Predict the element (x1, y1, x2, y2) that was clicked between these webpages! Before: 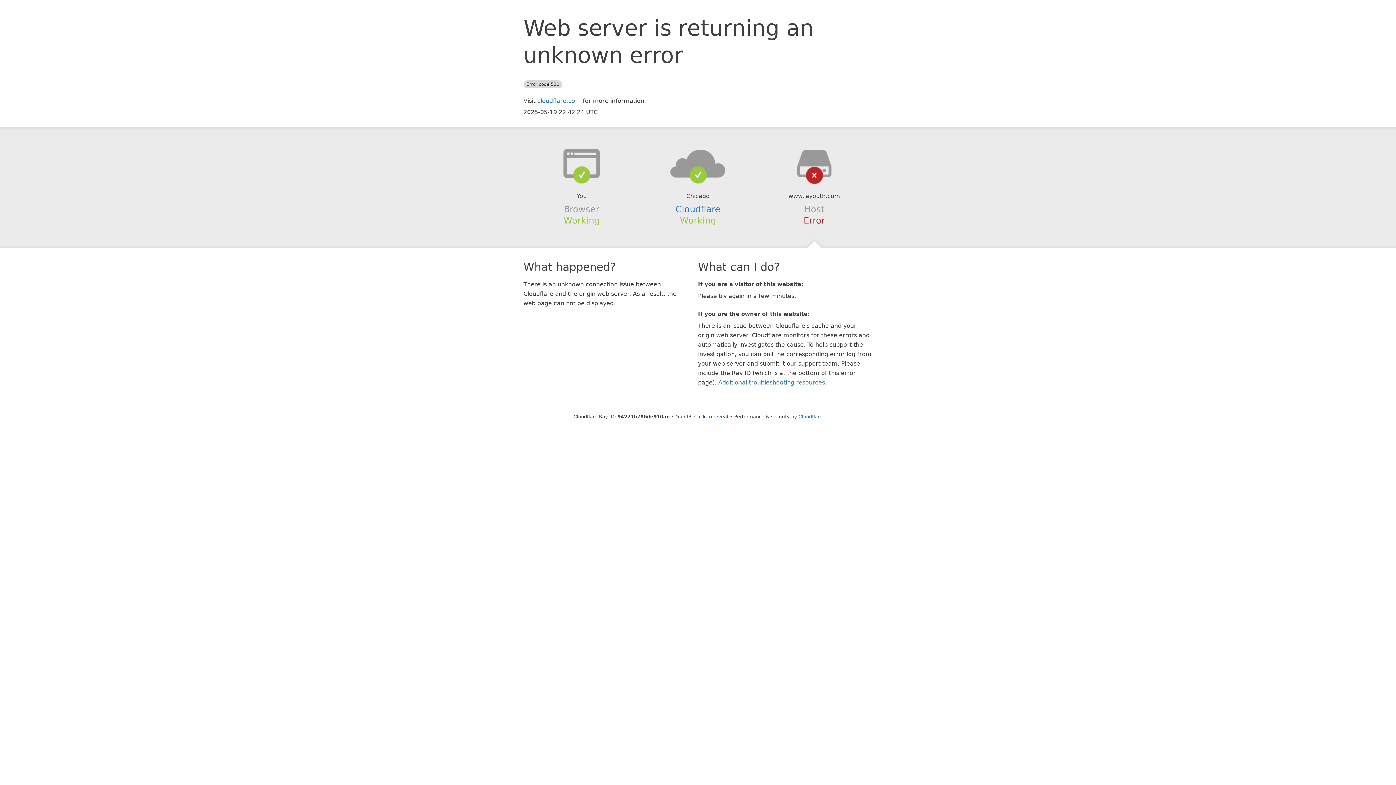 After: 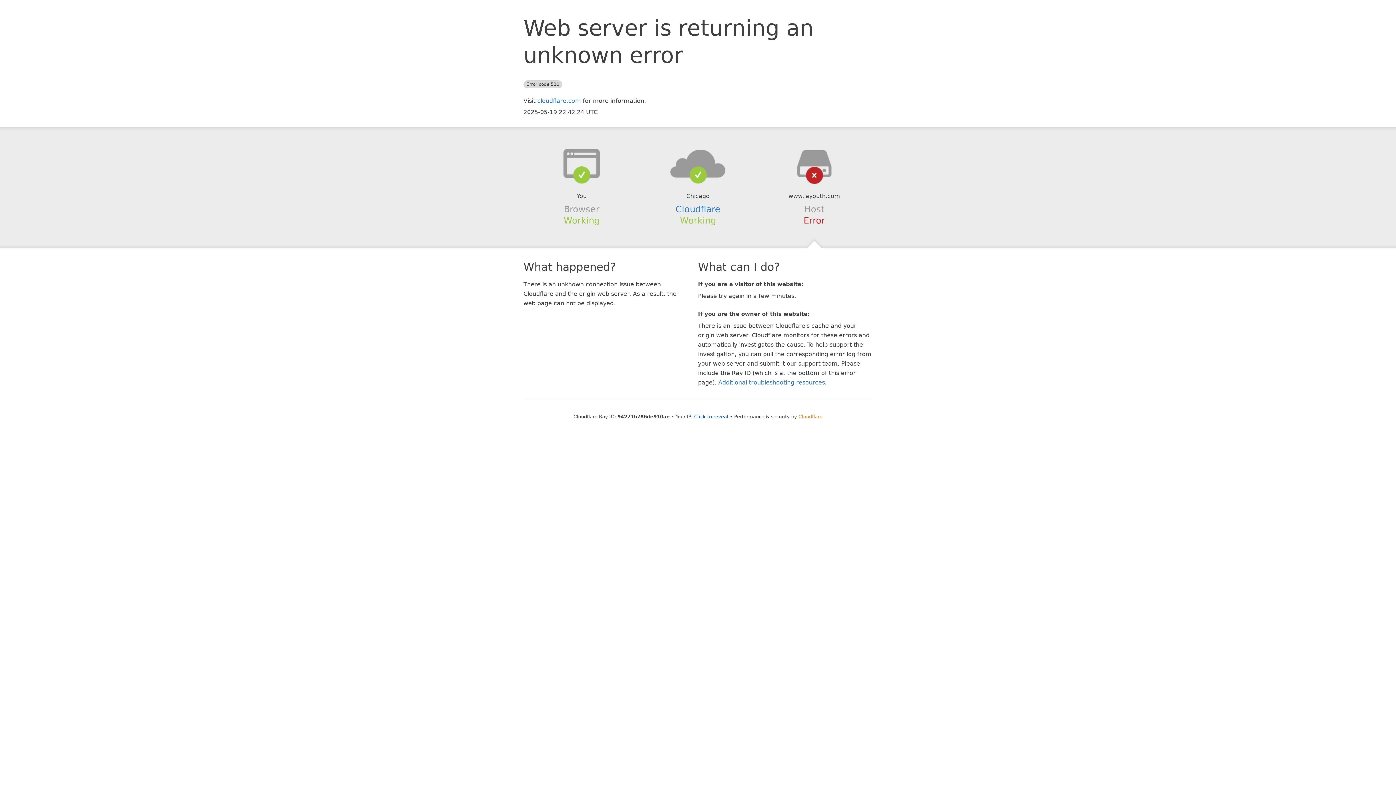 Action: label: Cloudflare bbox: (798, 414, 822, 419)